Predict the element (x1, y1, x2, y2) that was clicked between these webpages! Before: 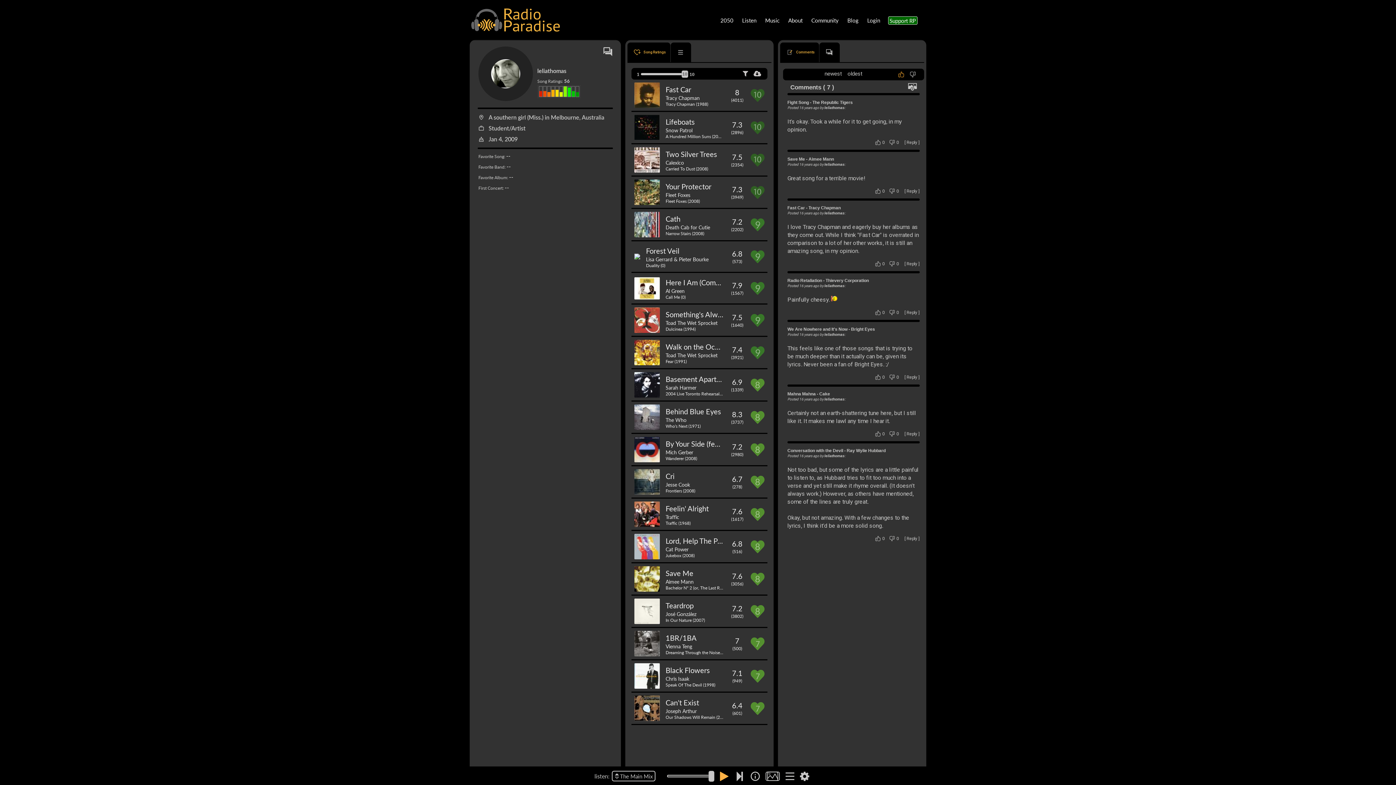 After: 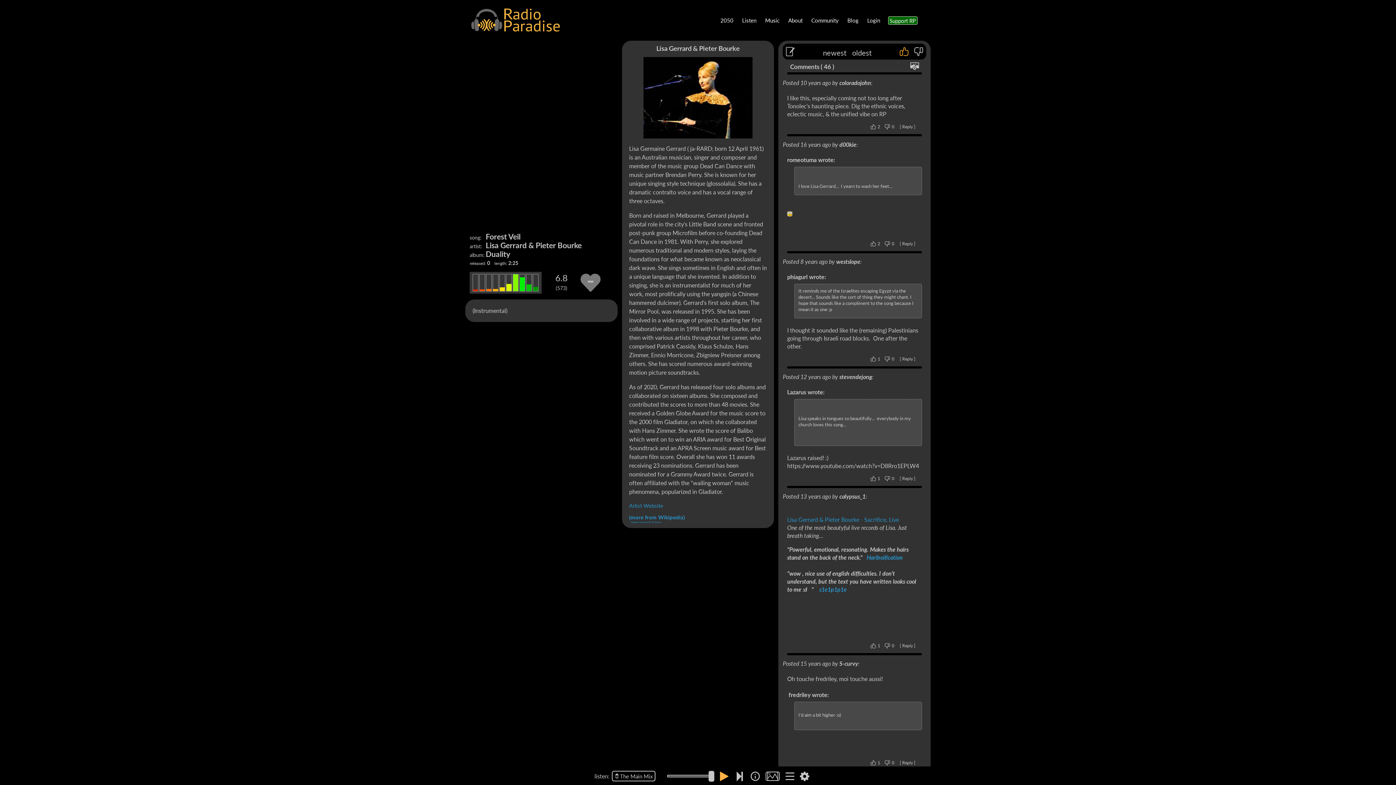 Action: bbox: (634, 253, 646, 259)